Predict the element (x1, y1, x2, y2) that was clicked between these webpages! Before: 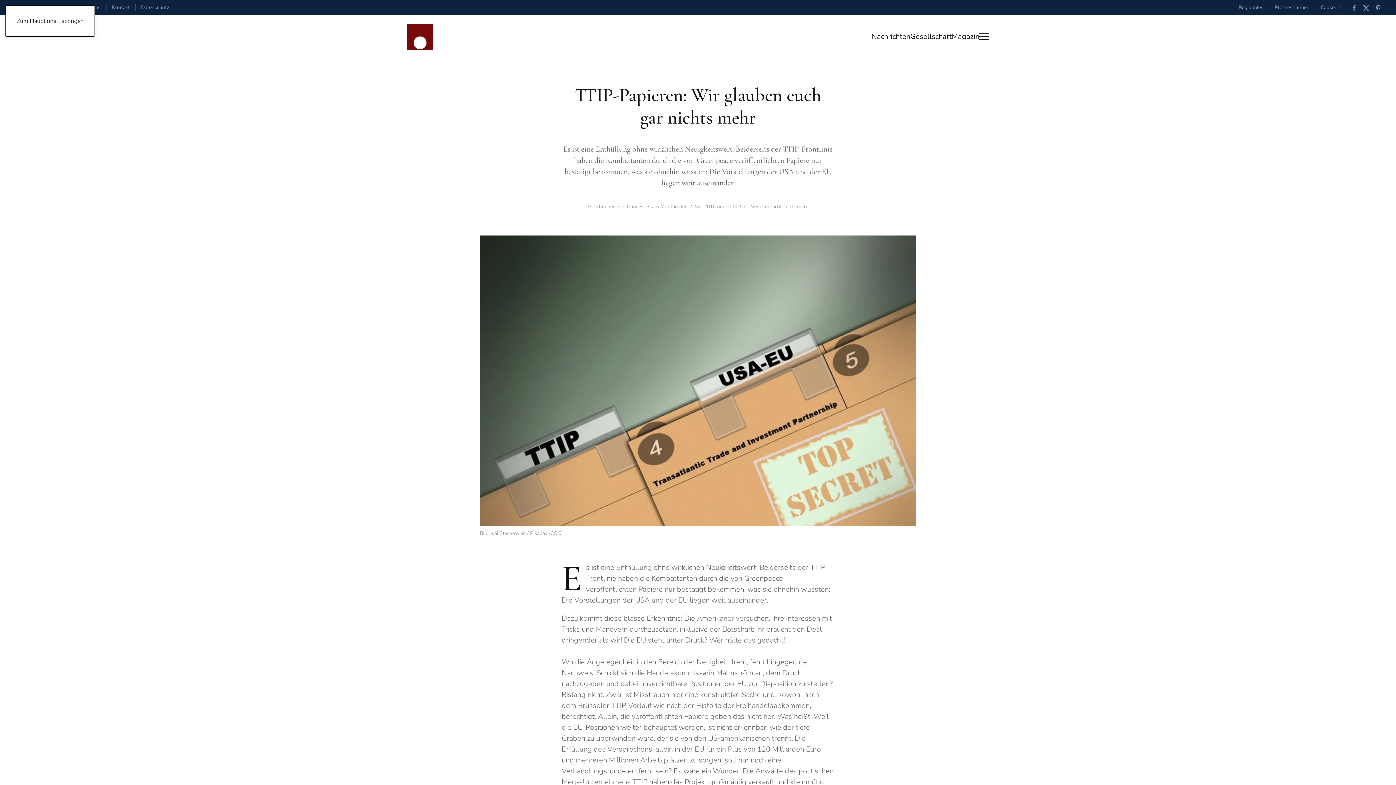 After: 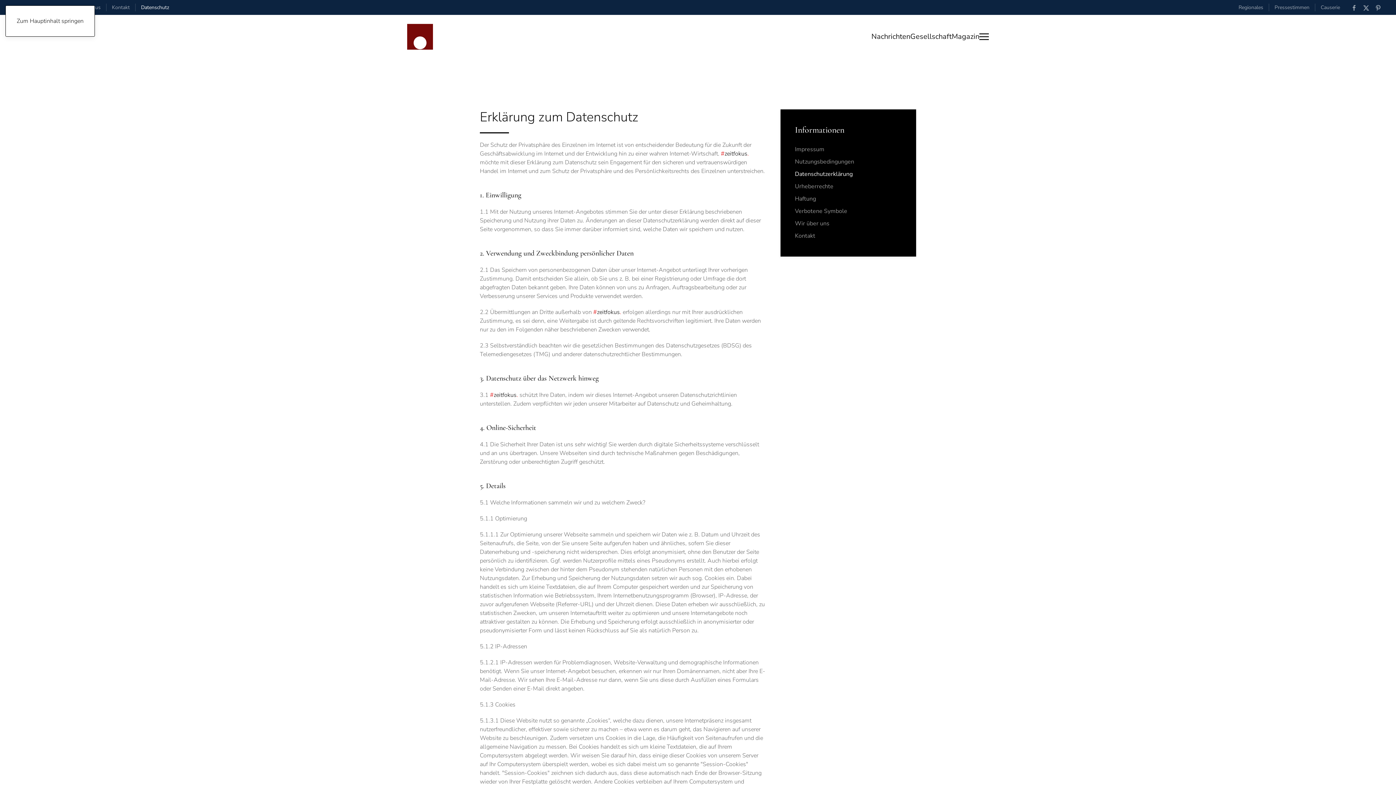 Action: label: Datenschutz bbox: (141, 3, 169, 11)